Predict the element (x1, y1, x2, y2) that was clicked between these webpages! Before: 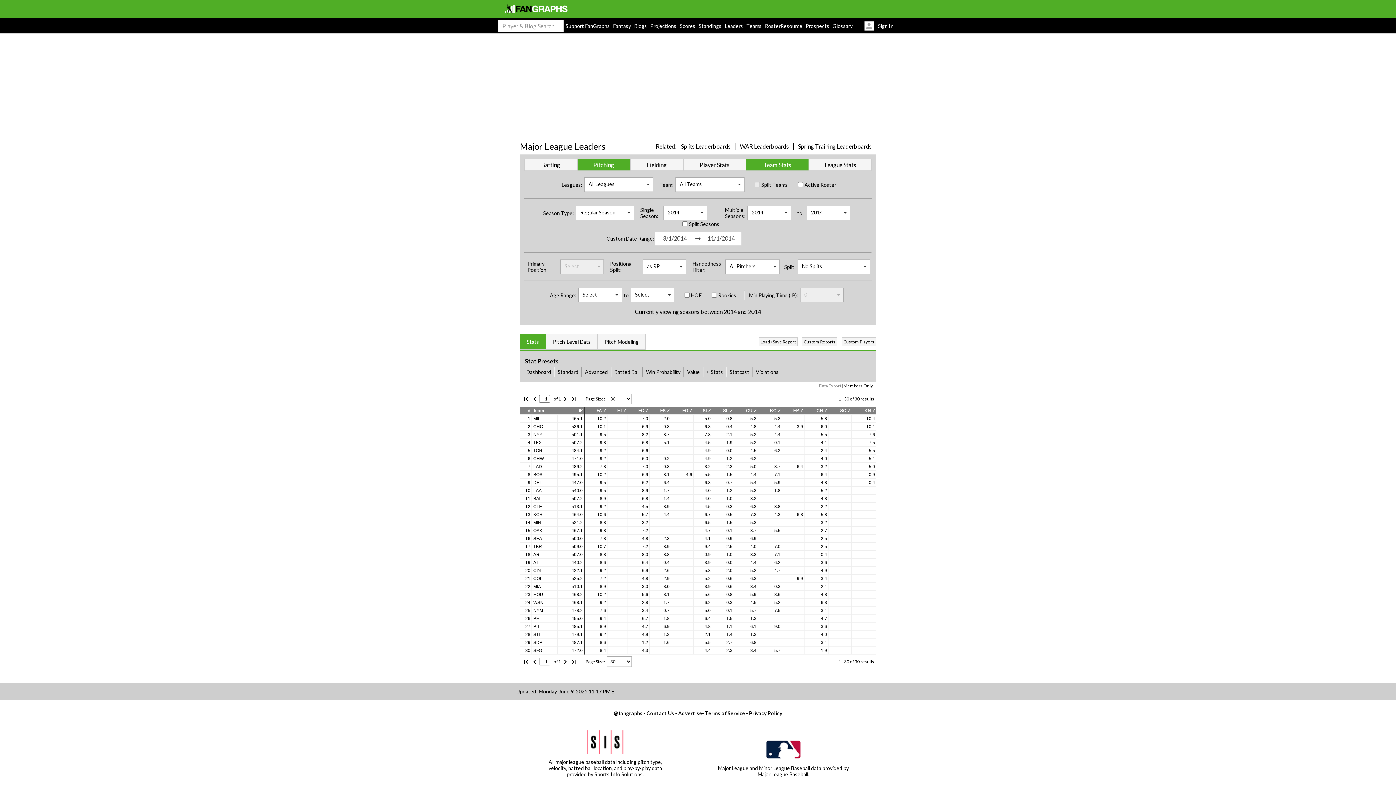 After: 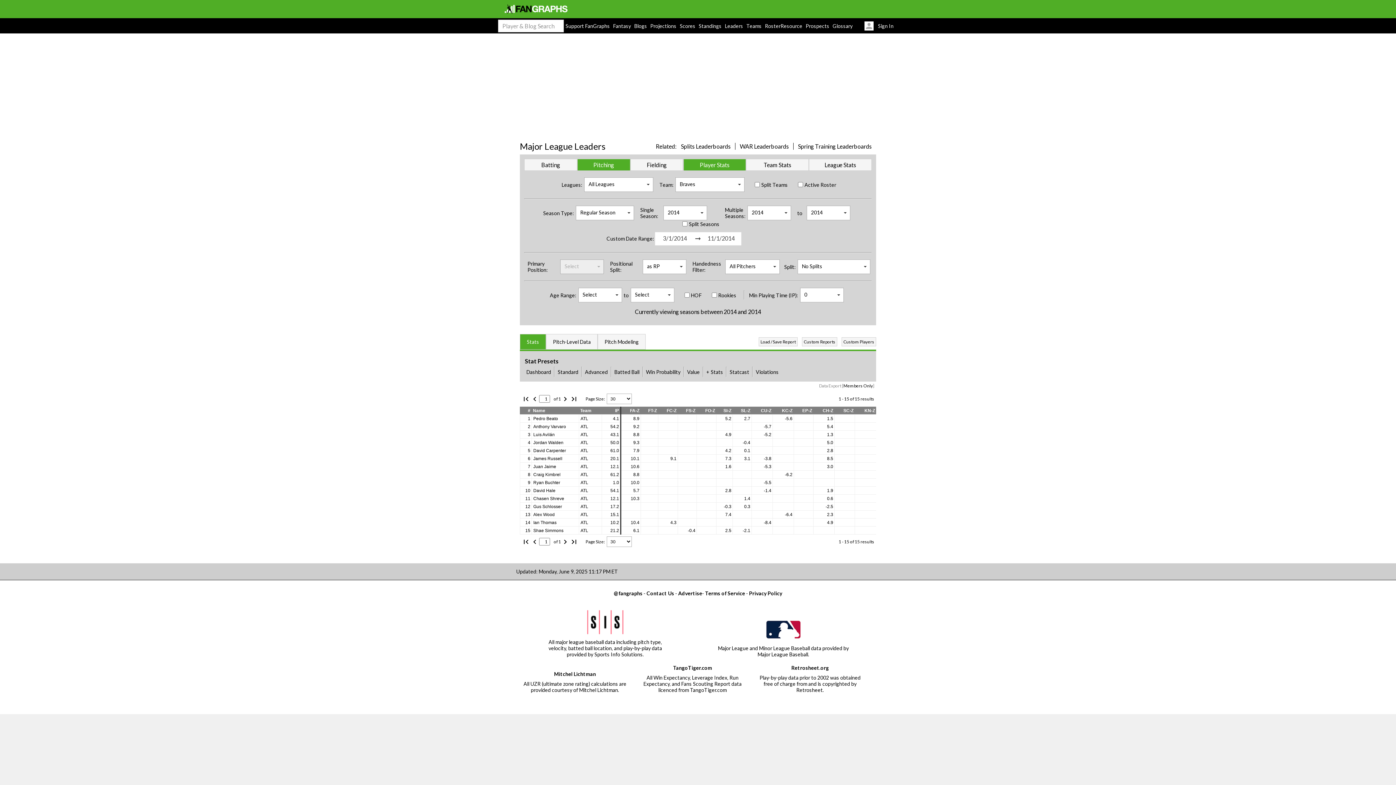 Action: bbox: (533, 560, 541, 565) label: ATL